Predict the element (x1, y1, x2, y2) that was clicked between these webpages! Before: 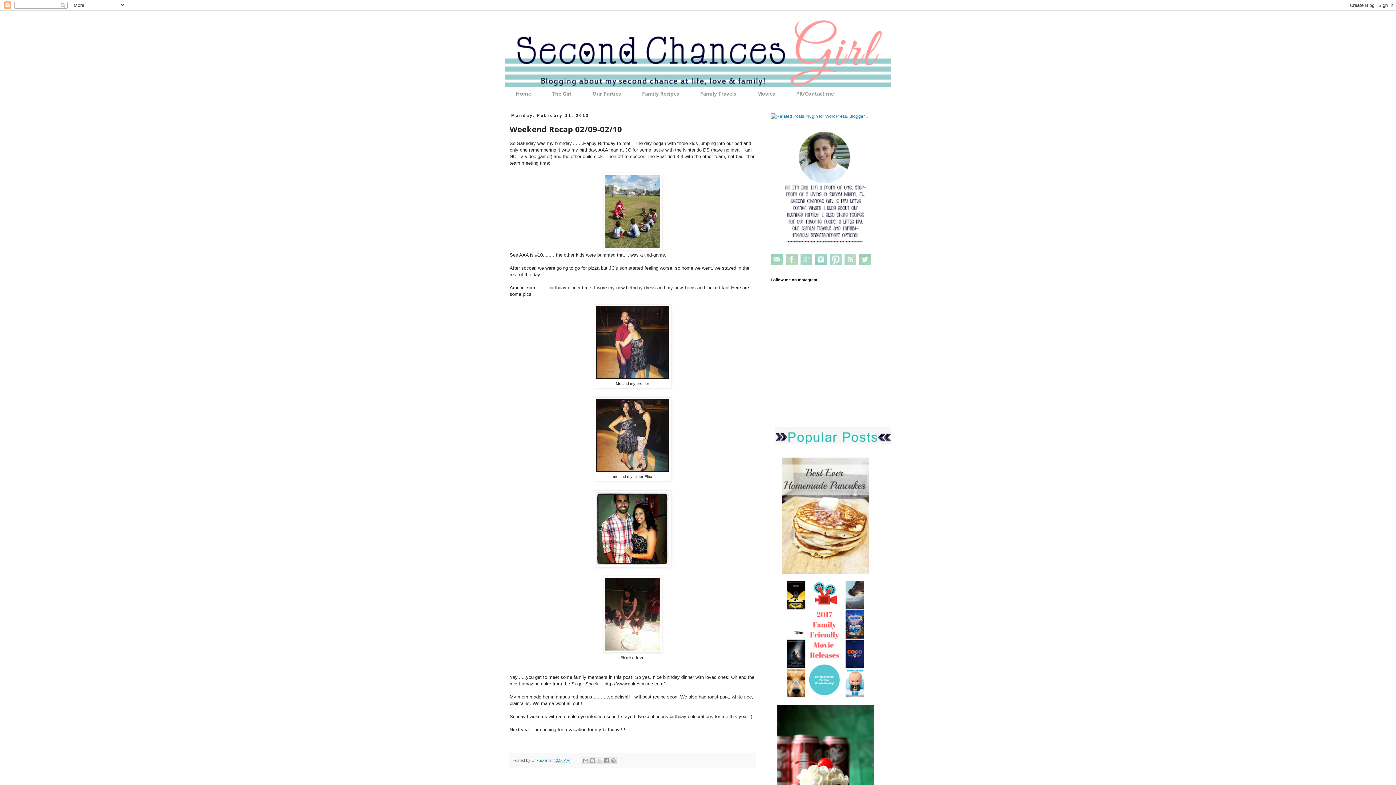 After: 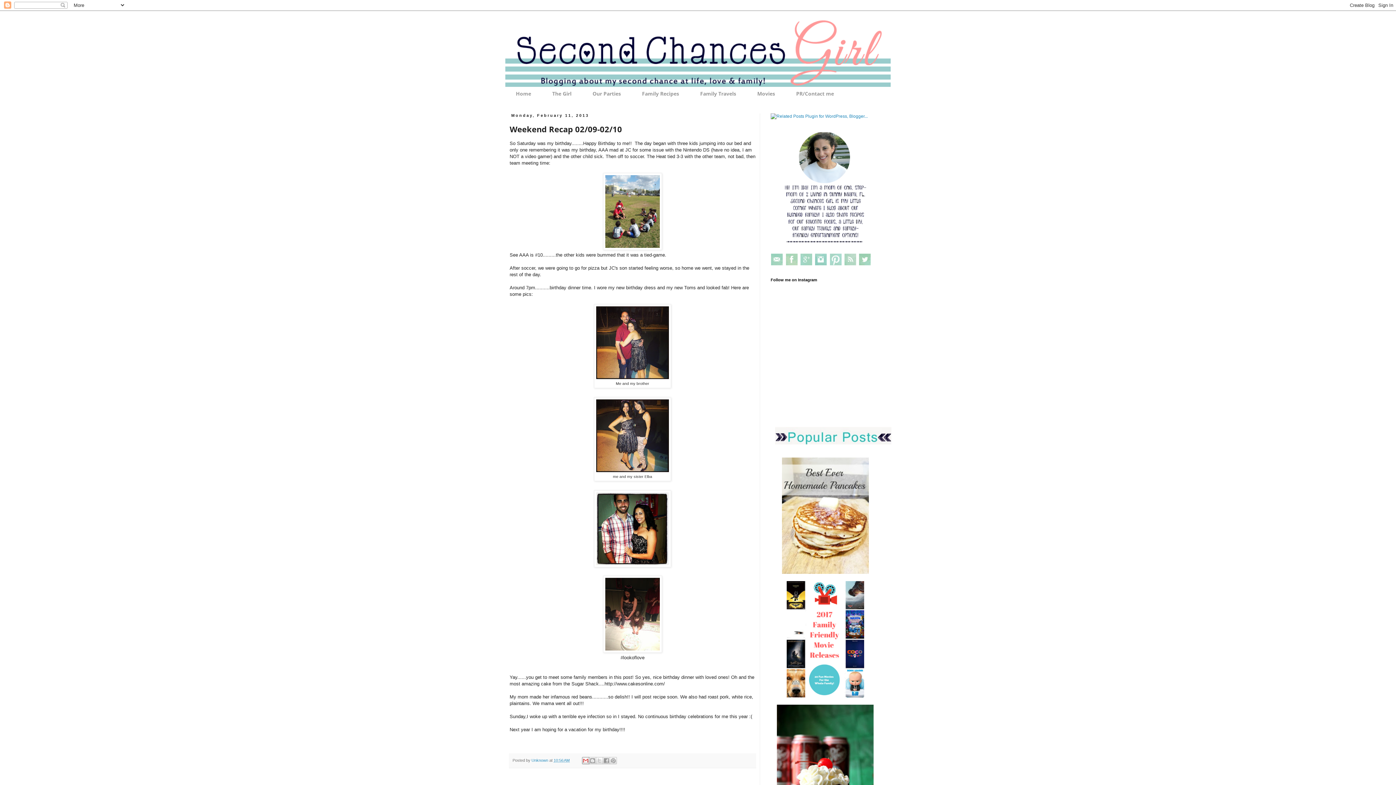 Action: label: Email This bbox: (582, 757, 589, 764)